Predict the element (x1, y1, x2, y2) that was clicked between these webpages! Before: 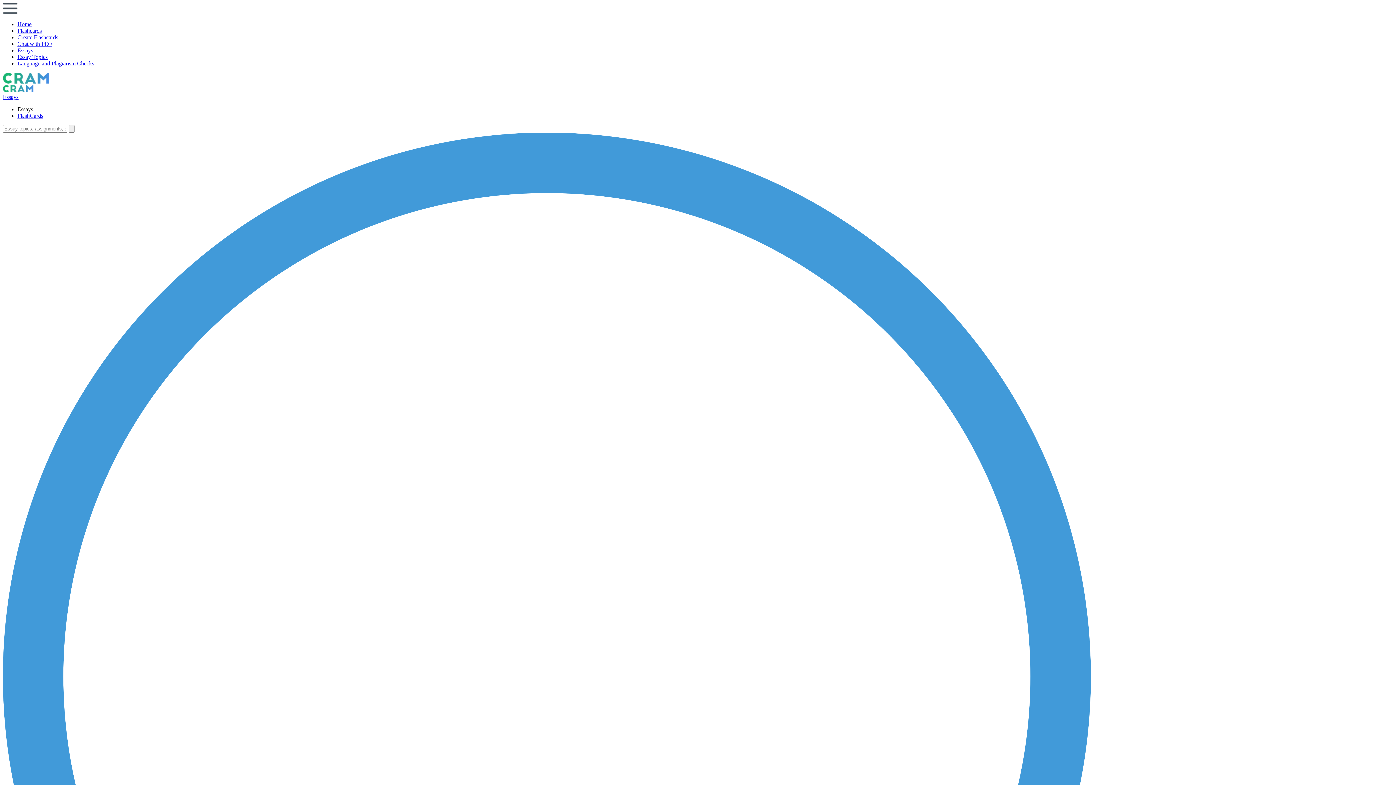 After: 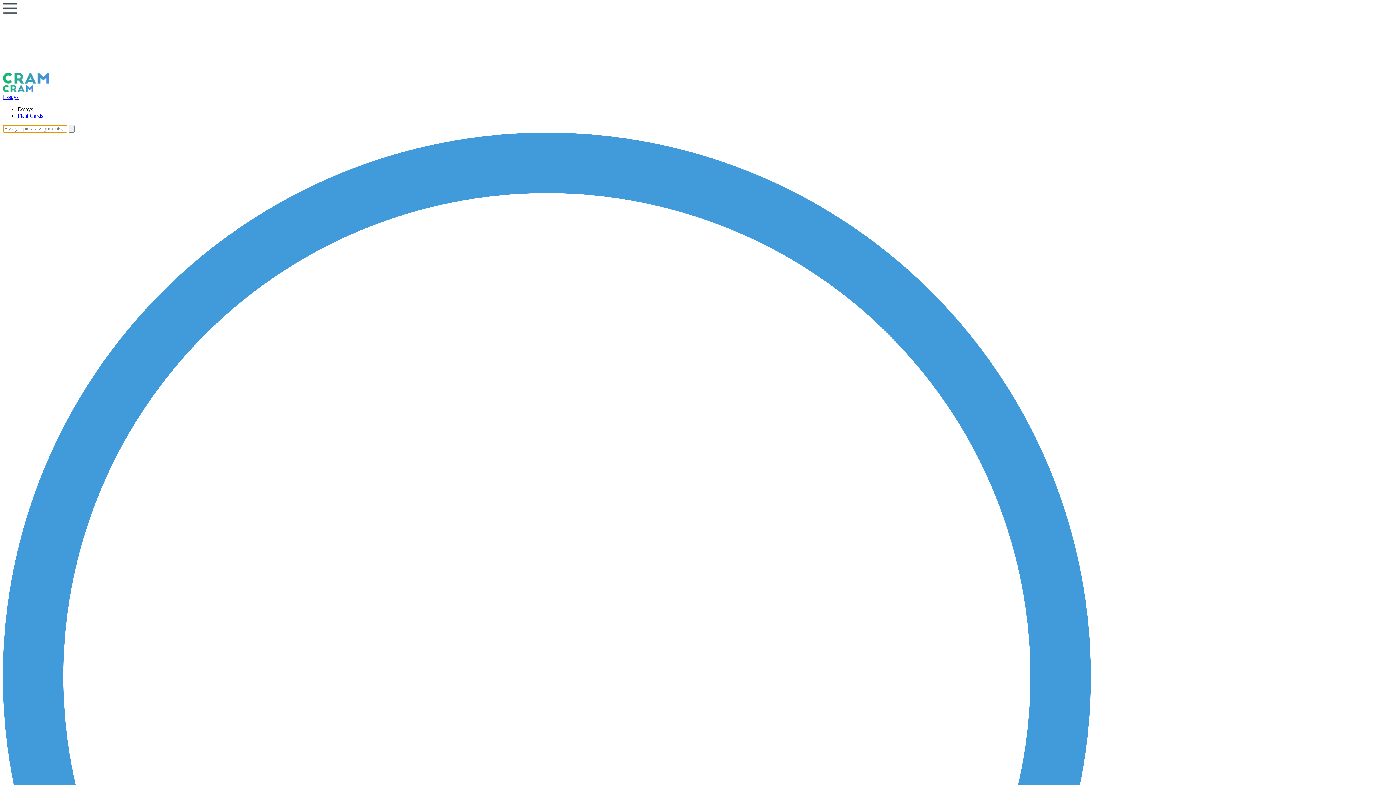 Action: bbox: (17, 106, 33, 112) label: Essays